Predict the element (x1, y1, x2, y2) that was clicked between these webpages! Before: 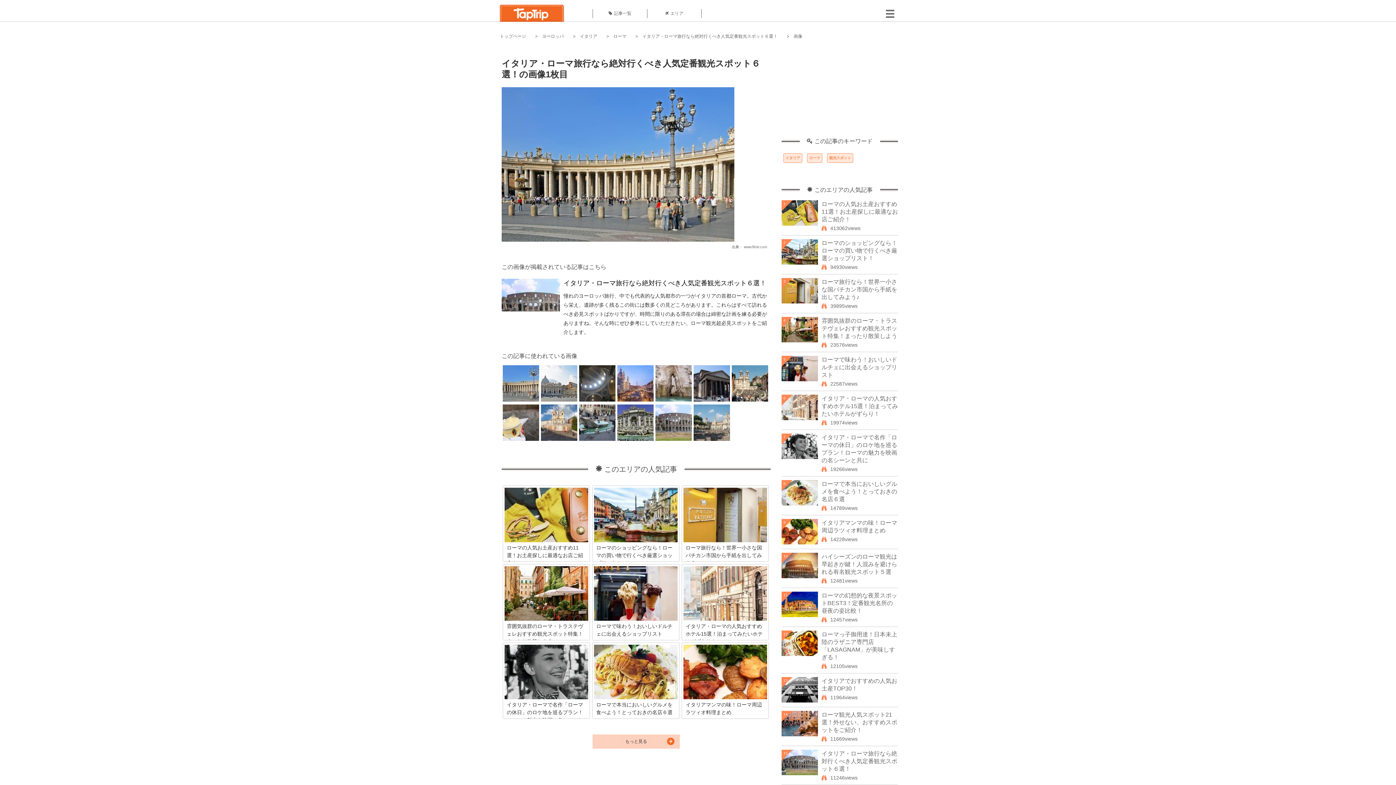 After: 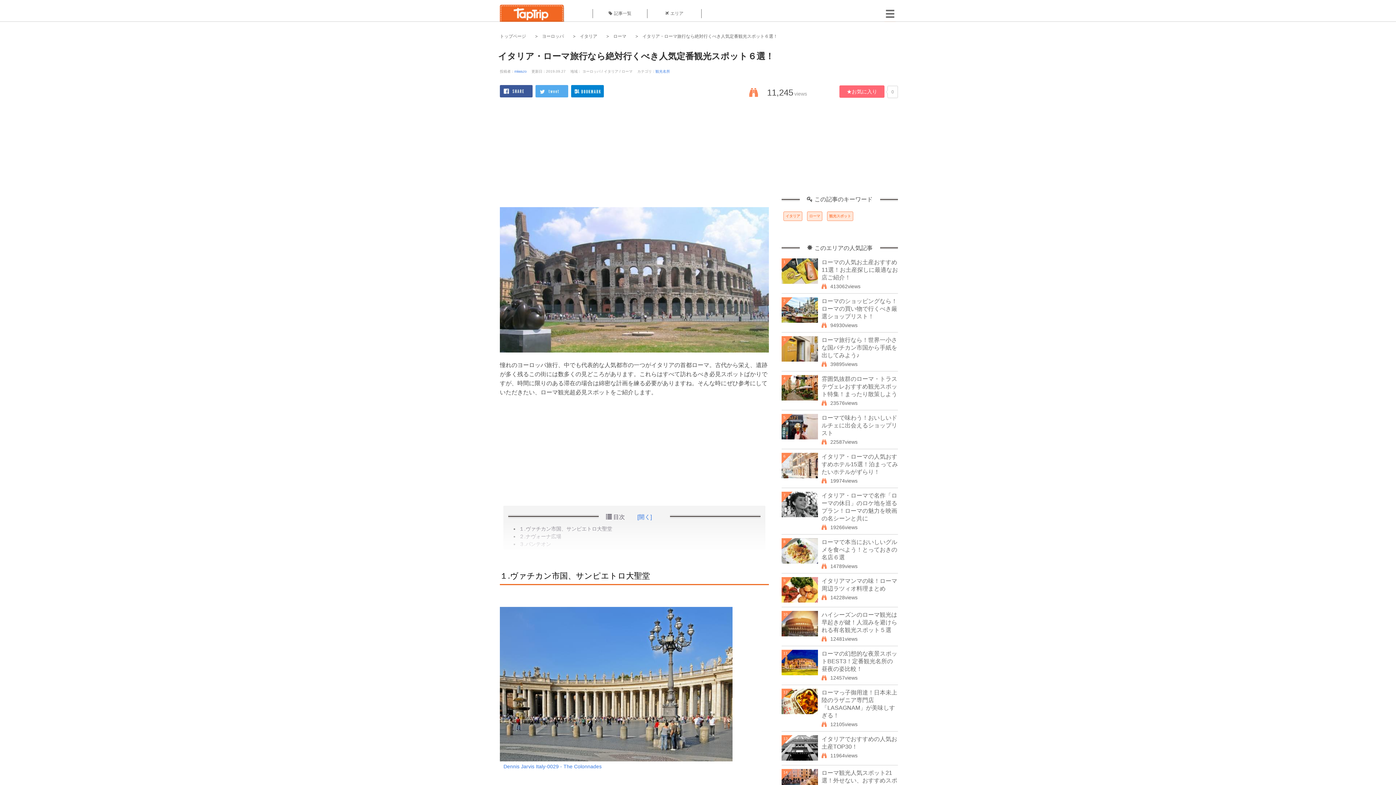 Action: label: イタリア・ローマ旅行なら絶対行くべき人気定番観光スポット６選！ bbox: (642, 33, 777, 38)